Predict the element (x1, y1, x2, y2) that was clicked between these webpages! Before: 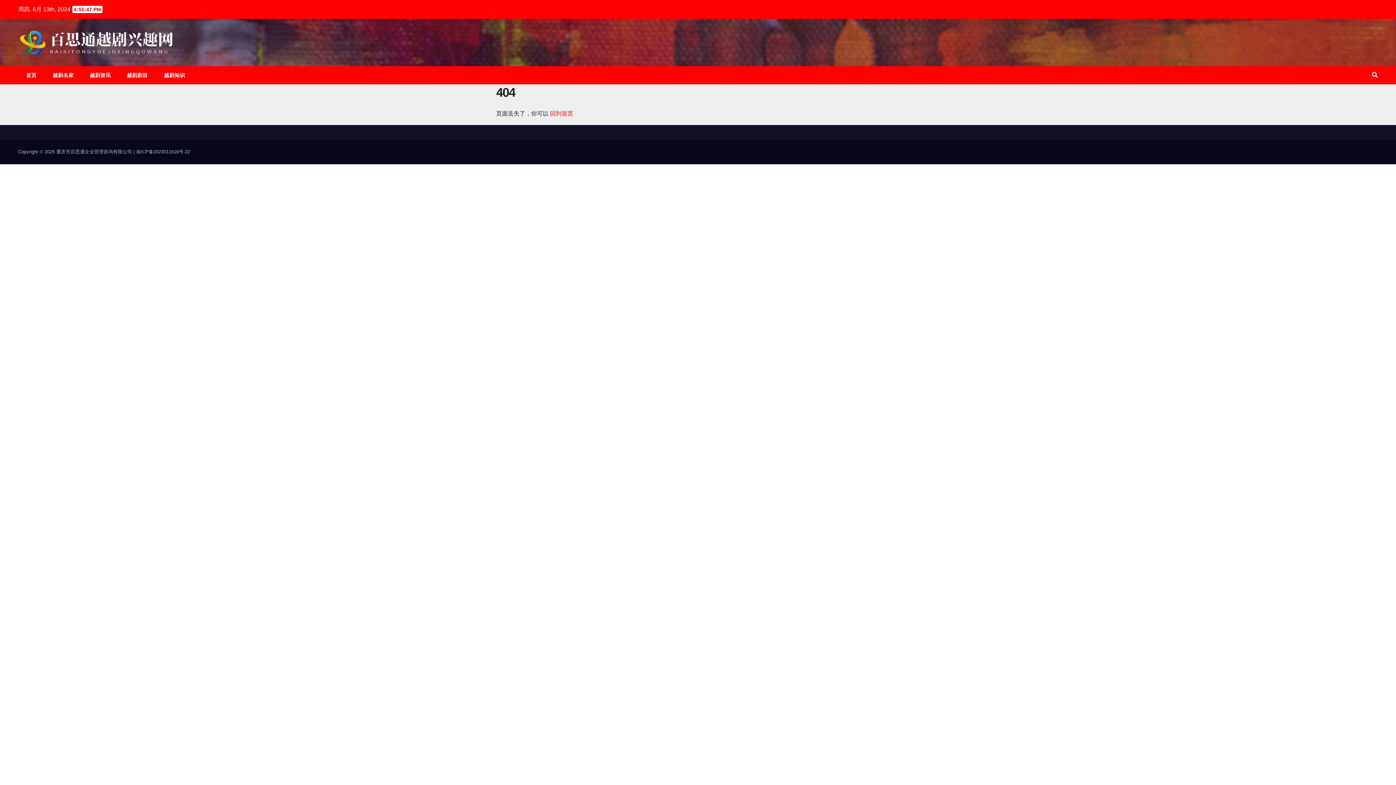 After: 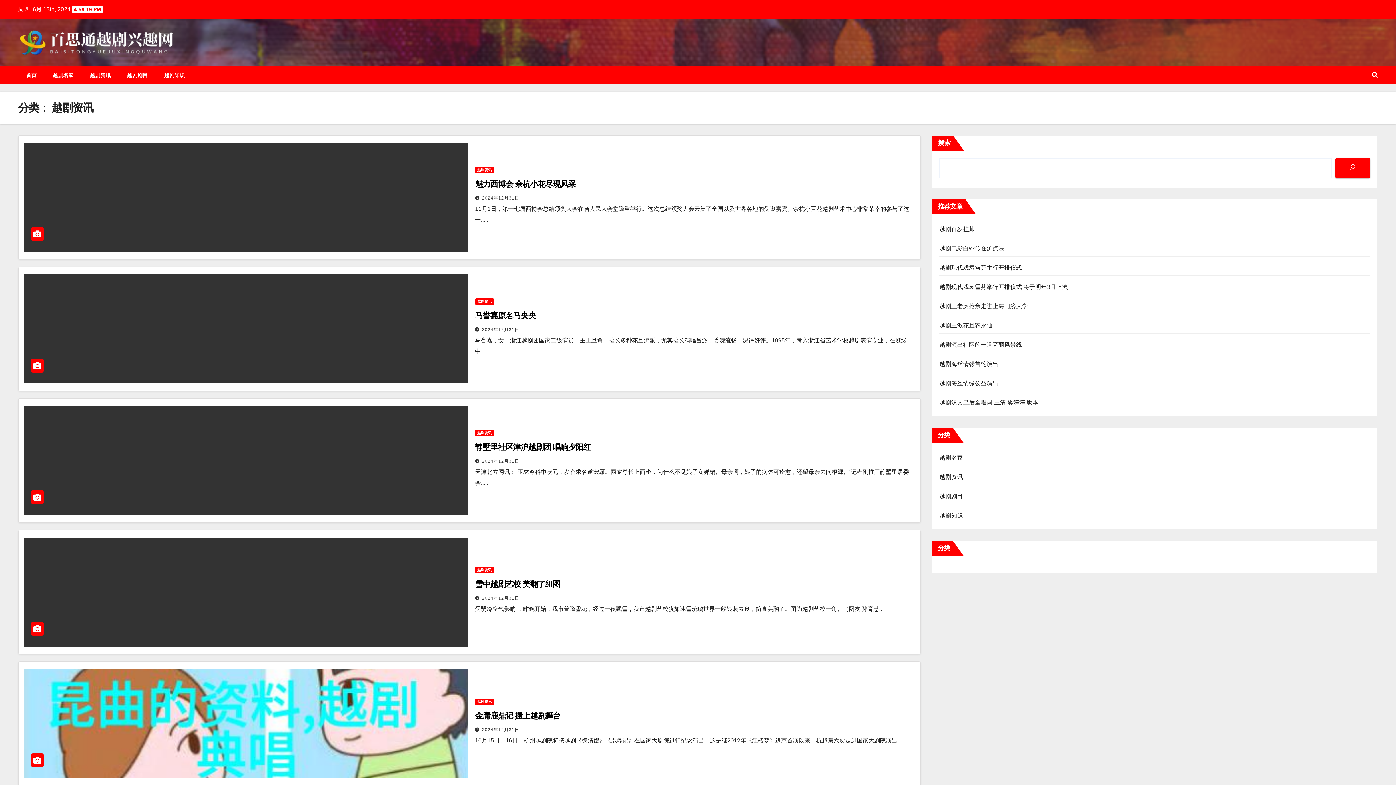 Action: label: 越剧资讯 bbox: (81, 66, 118, 84)